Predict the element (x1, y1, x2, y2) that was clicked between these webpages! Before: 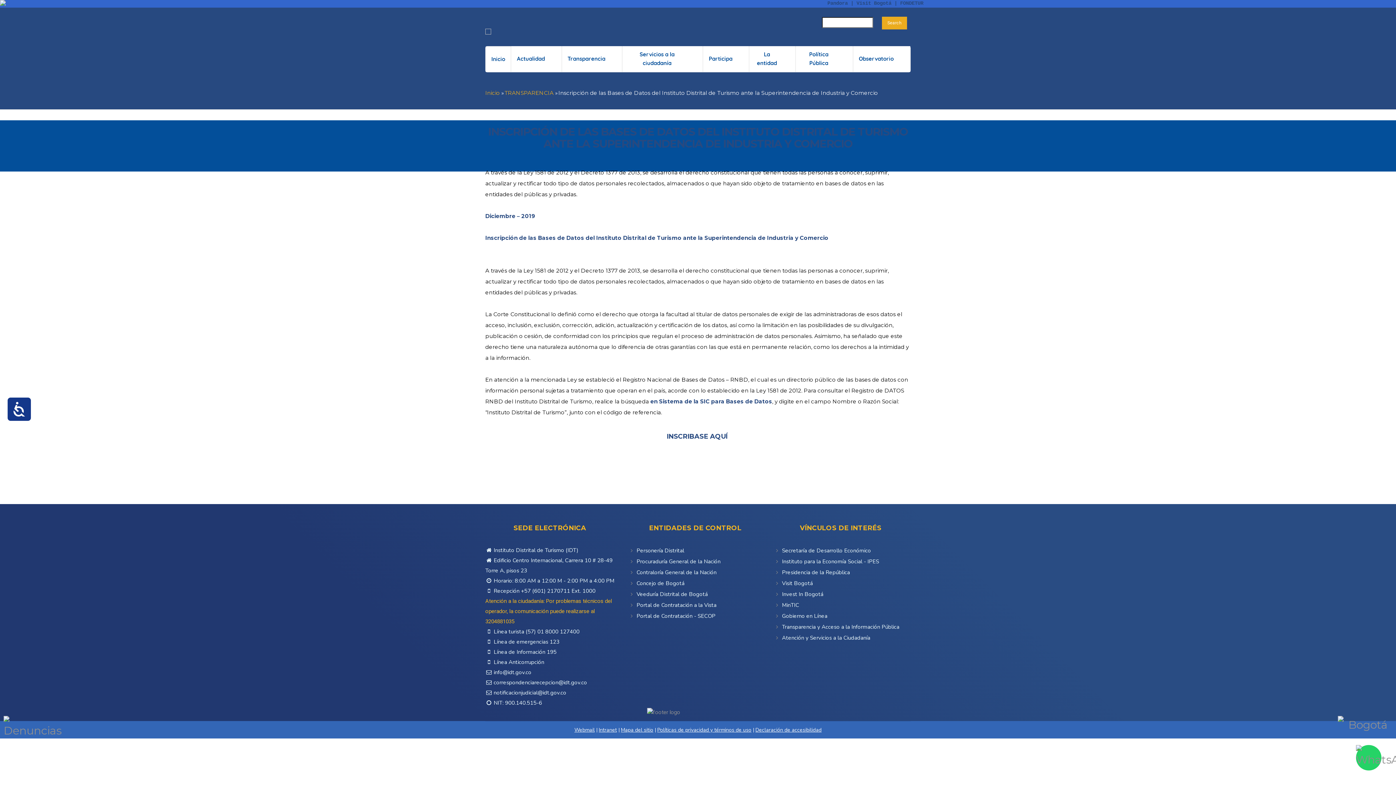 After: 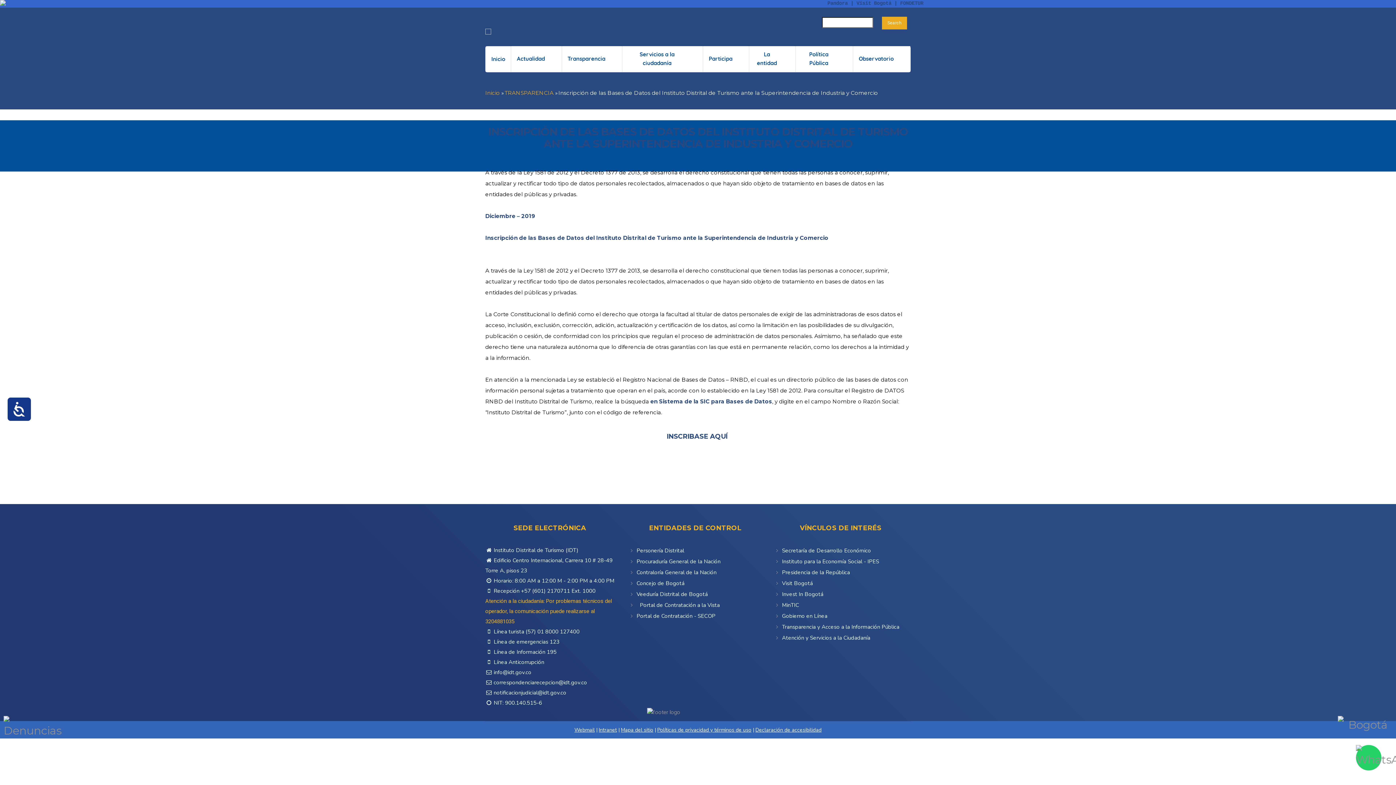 Action: label: Portal de Contratación a la Vista bbox: (630, 601, 716, 608)